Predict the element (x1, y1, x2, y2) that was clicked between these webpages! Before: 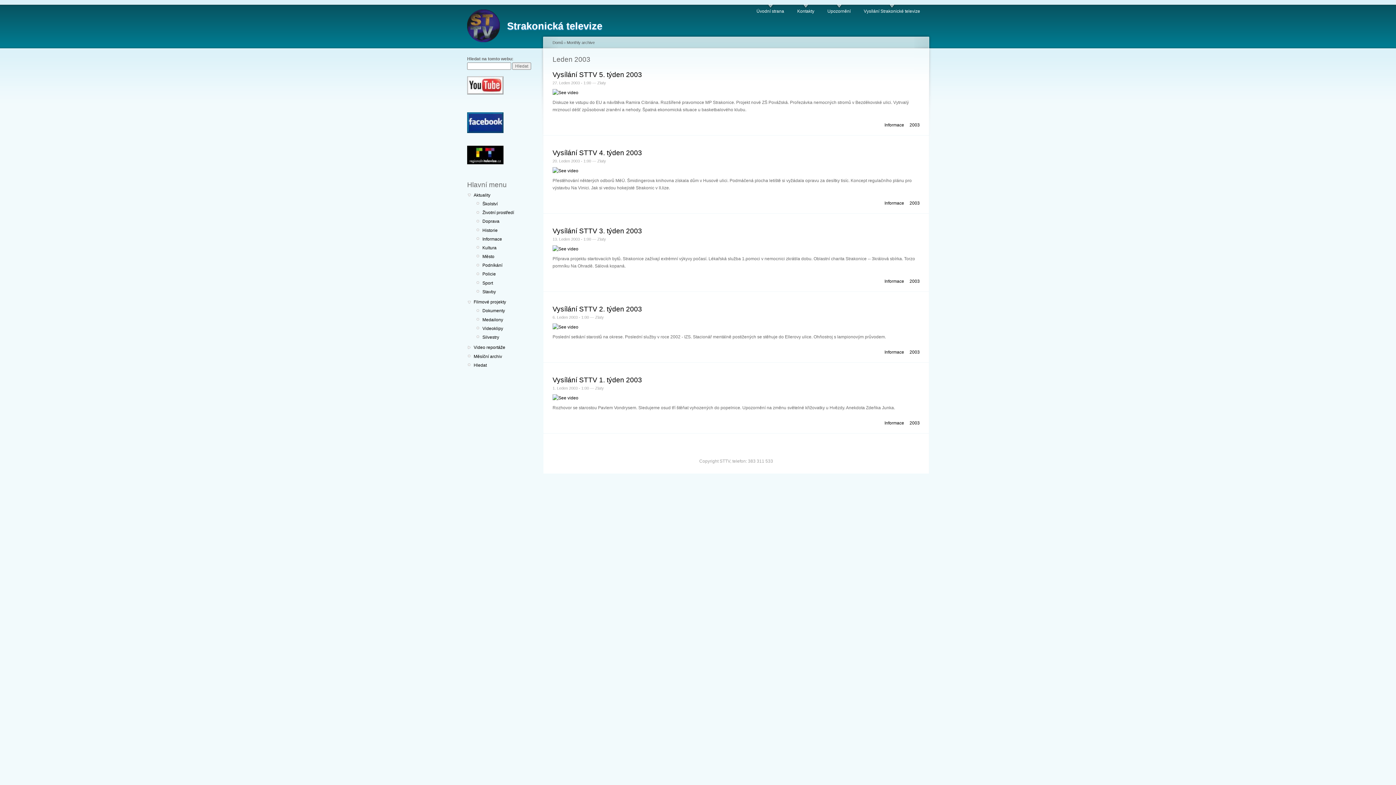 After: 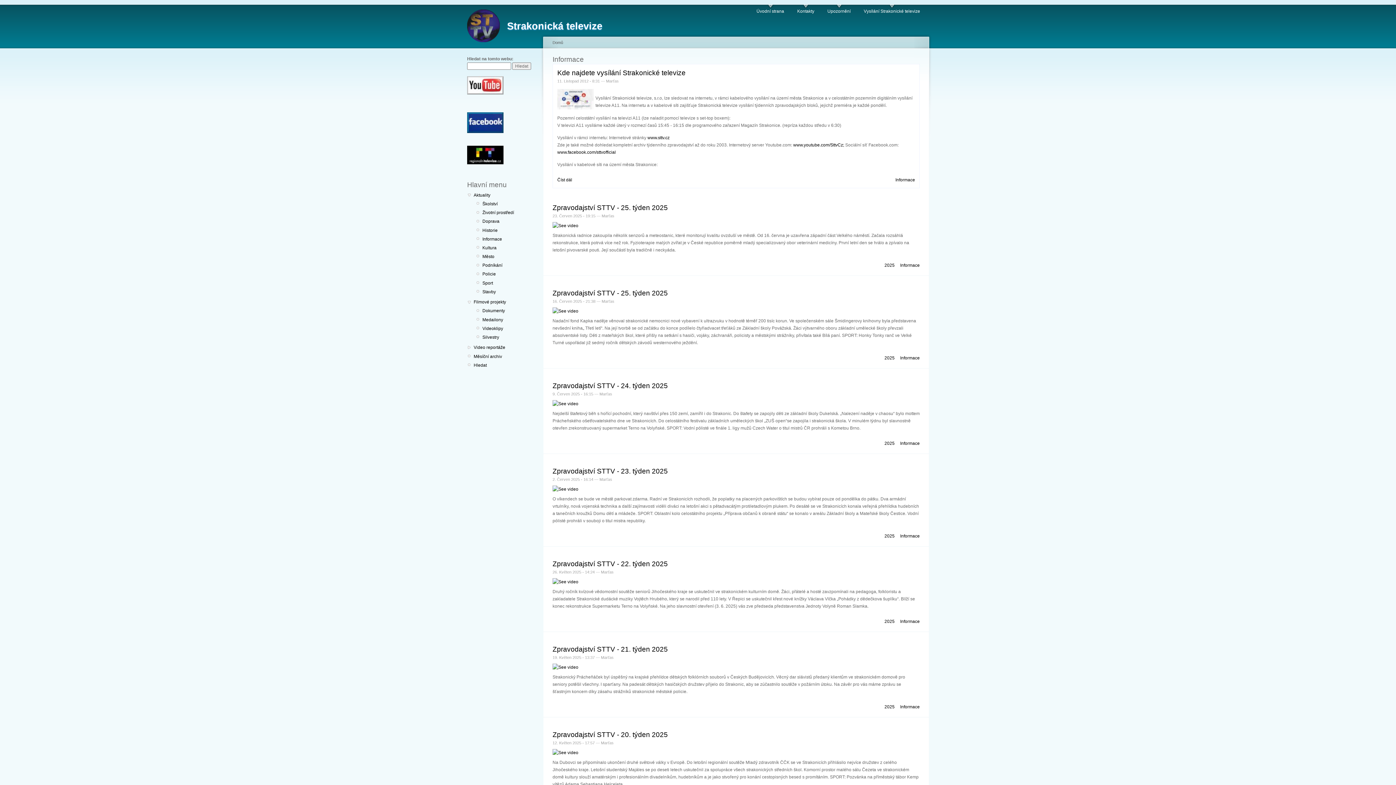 Action: bbox: (884, 200, 904, 205) label: Informace